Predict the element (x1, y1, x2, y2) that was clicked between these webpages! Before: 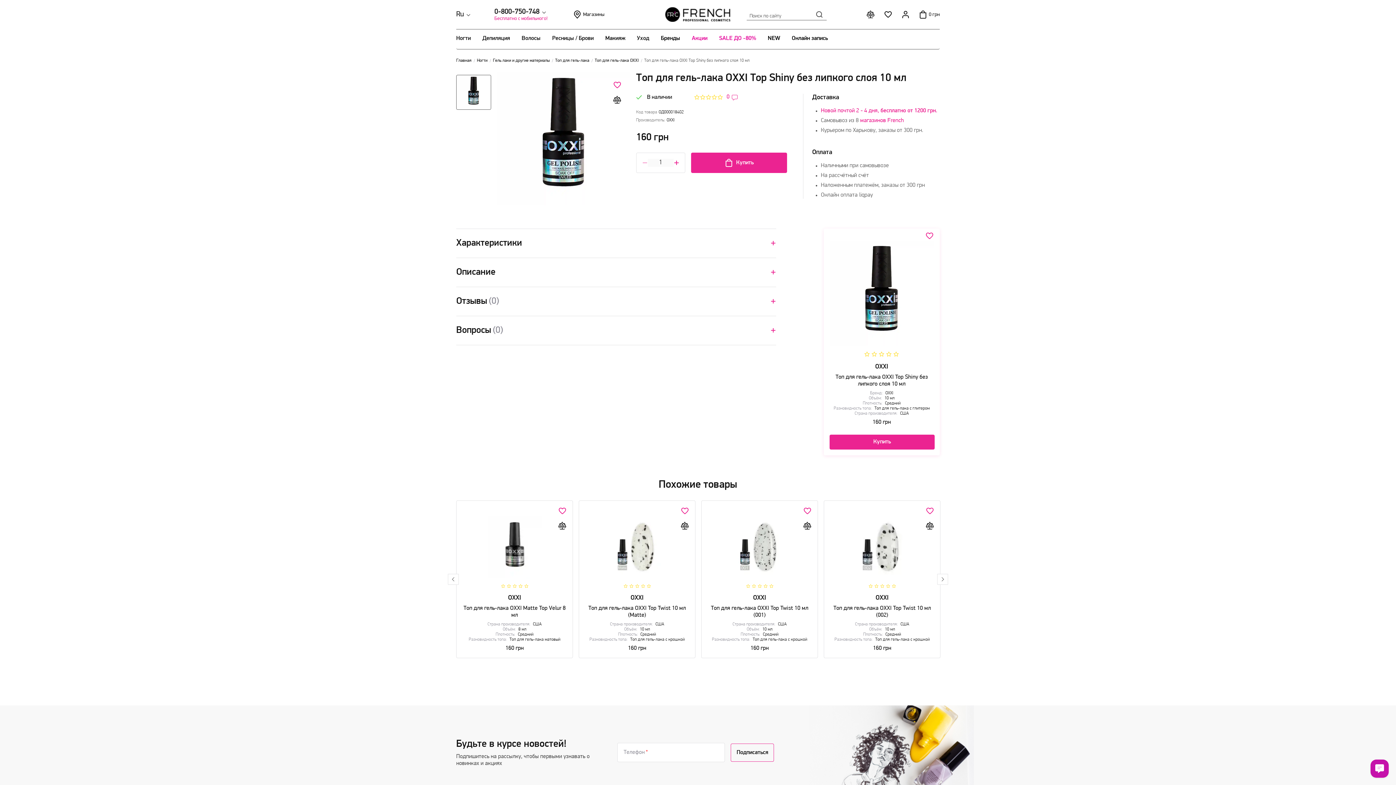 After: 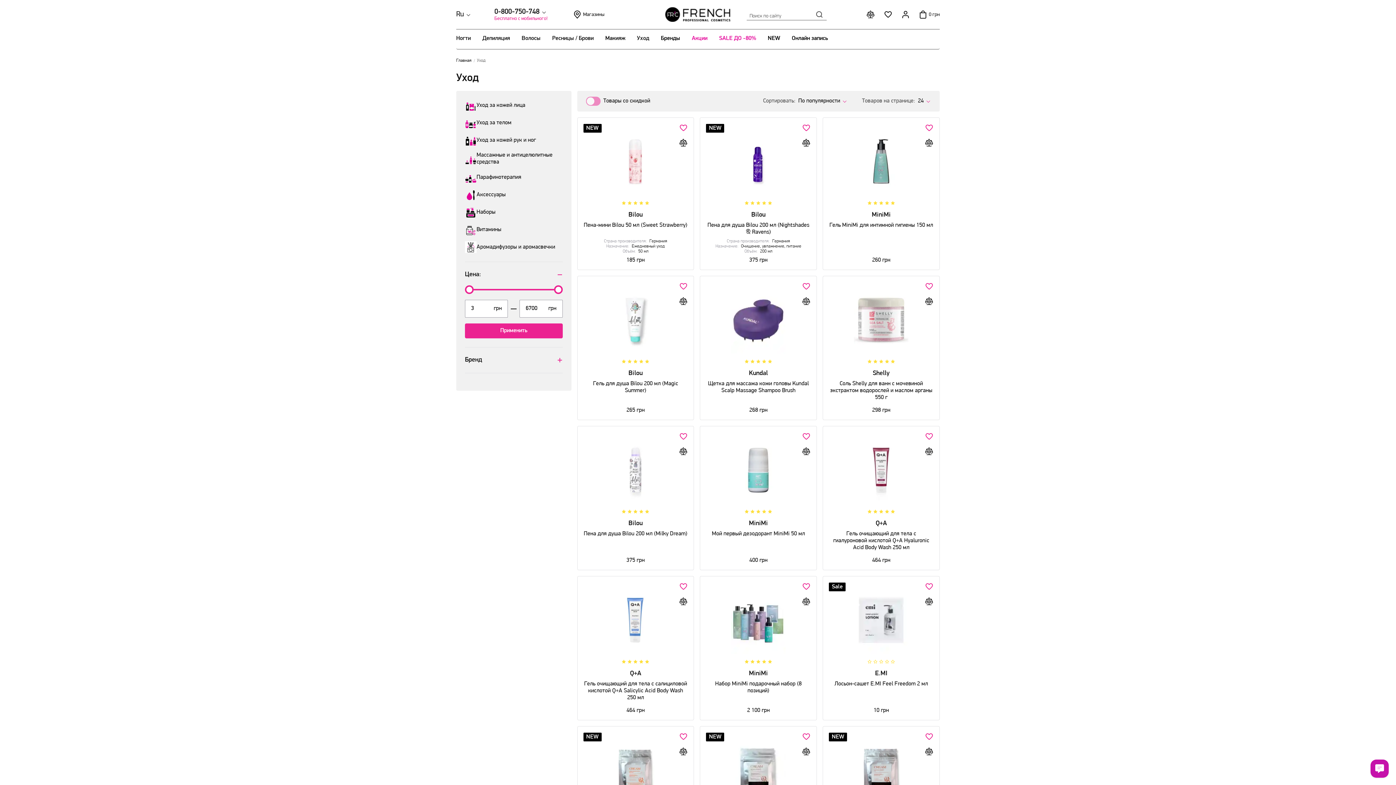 Action: bbox: (637, 29, 649, 49) label: Уход